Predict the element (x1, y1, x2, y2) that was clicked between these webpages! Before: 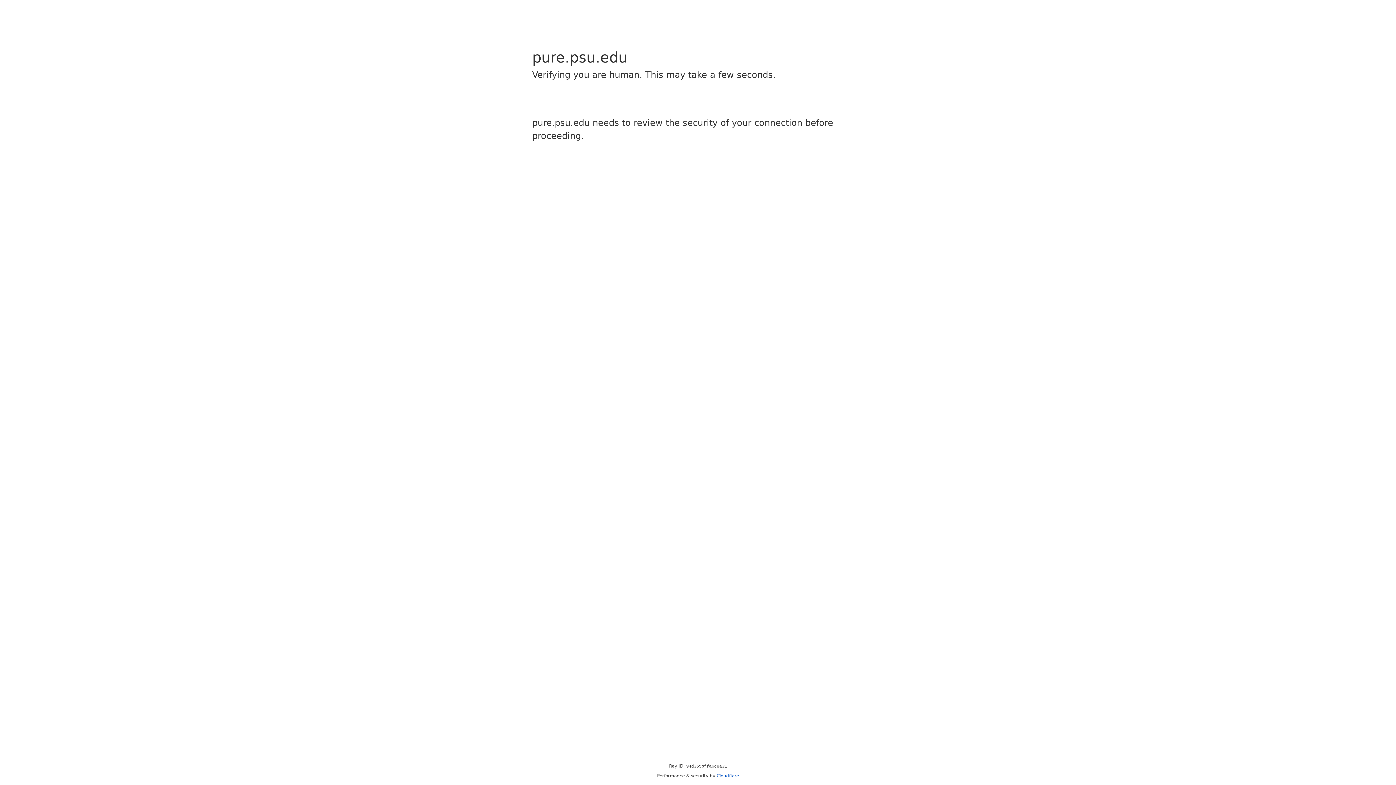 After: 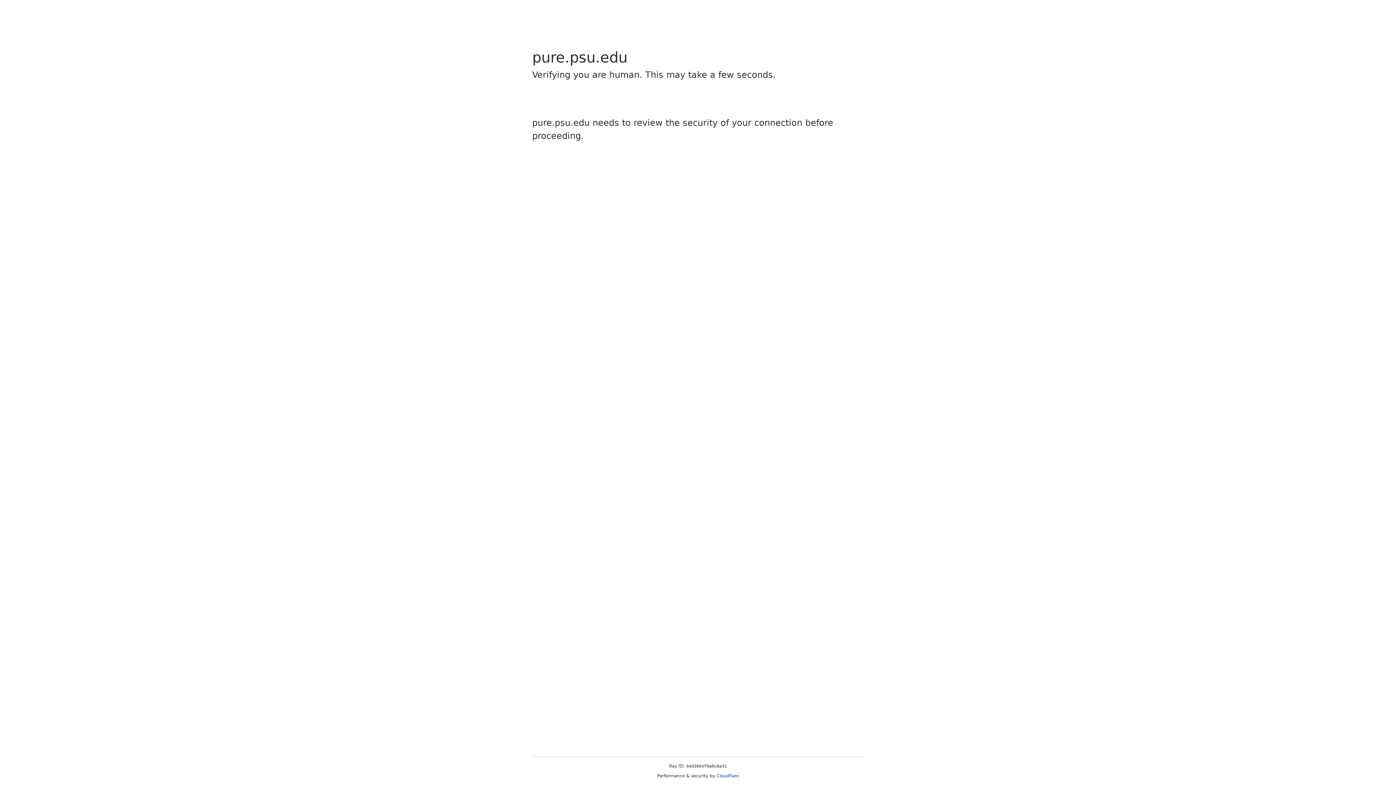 Action: bbox: (716, 773, 739, 778) label: Cloudflare